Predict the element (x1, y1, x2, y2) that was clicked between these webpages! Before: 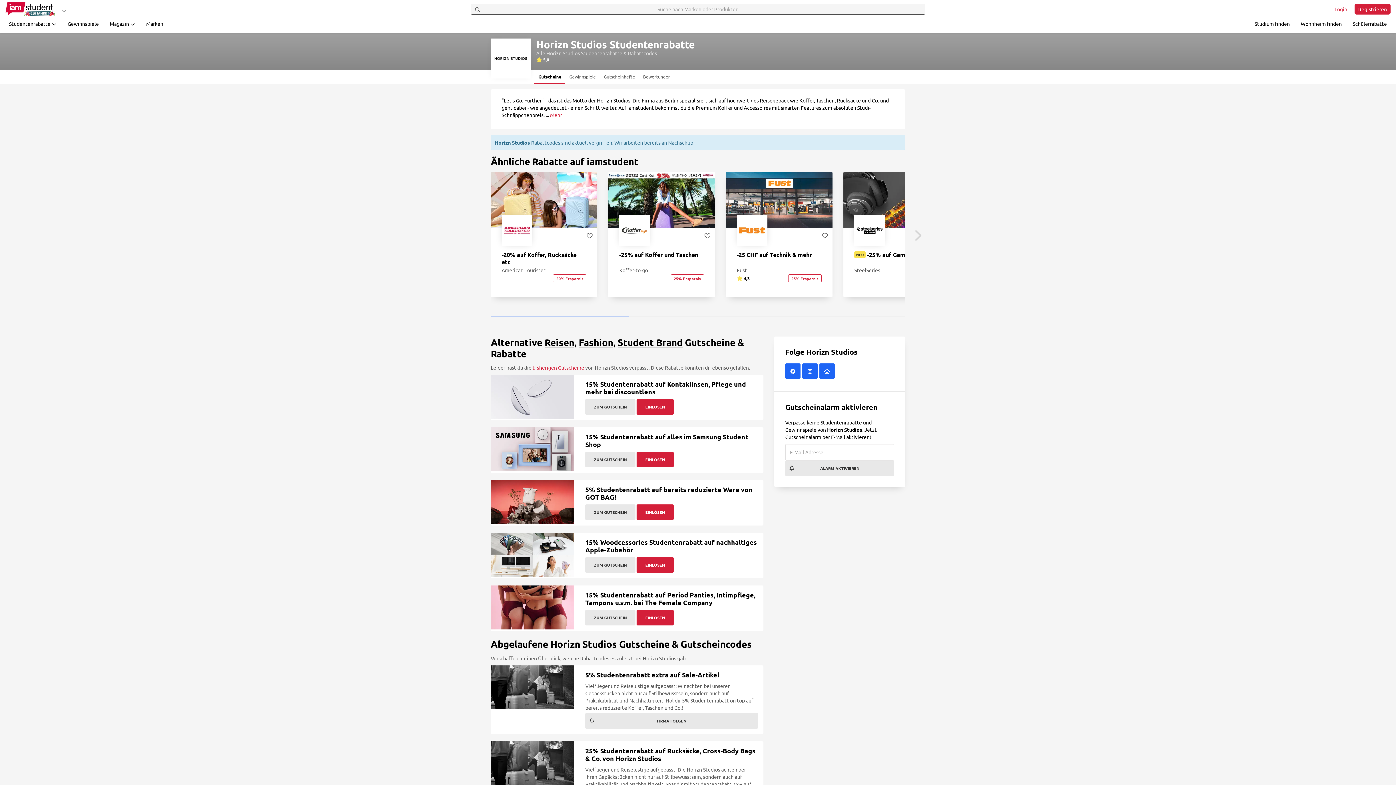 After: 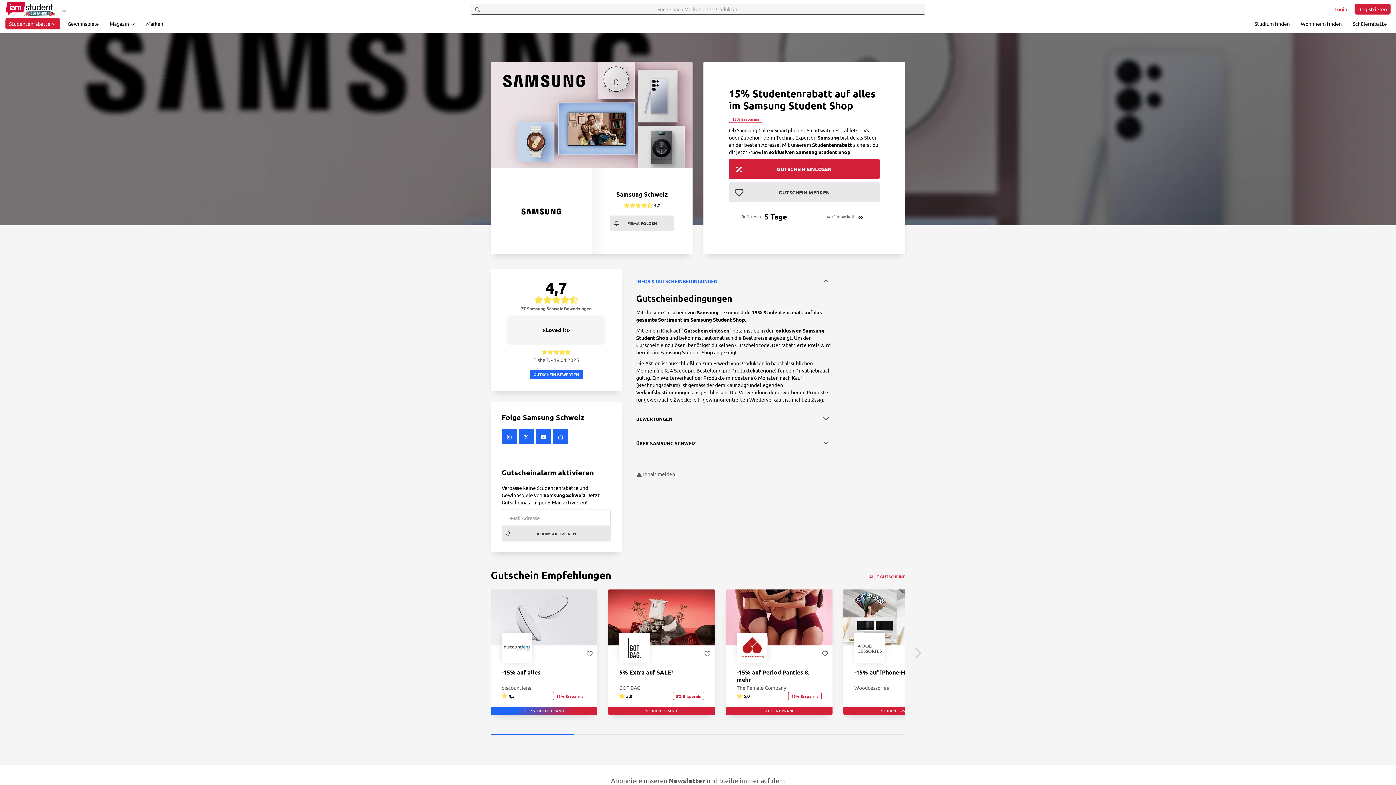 Action: bbox: (490, 445, 574, 452)